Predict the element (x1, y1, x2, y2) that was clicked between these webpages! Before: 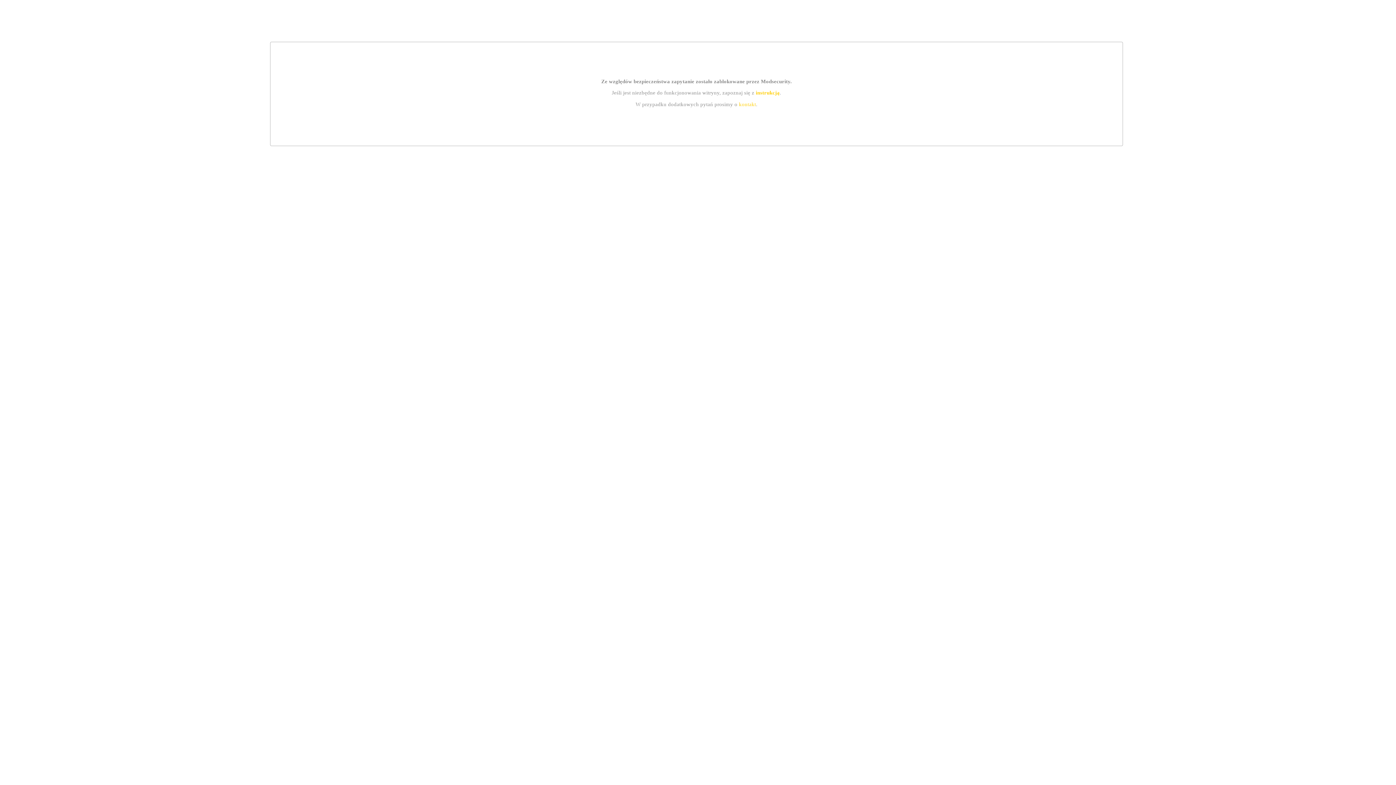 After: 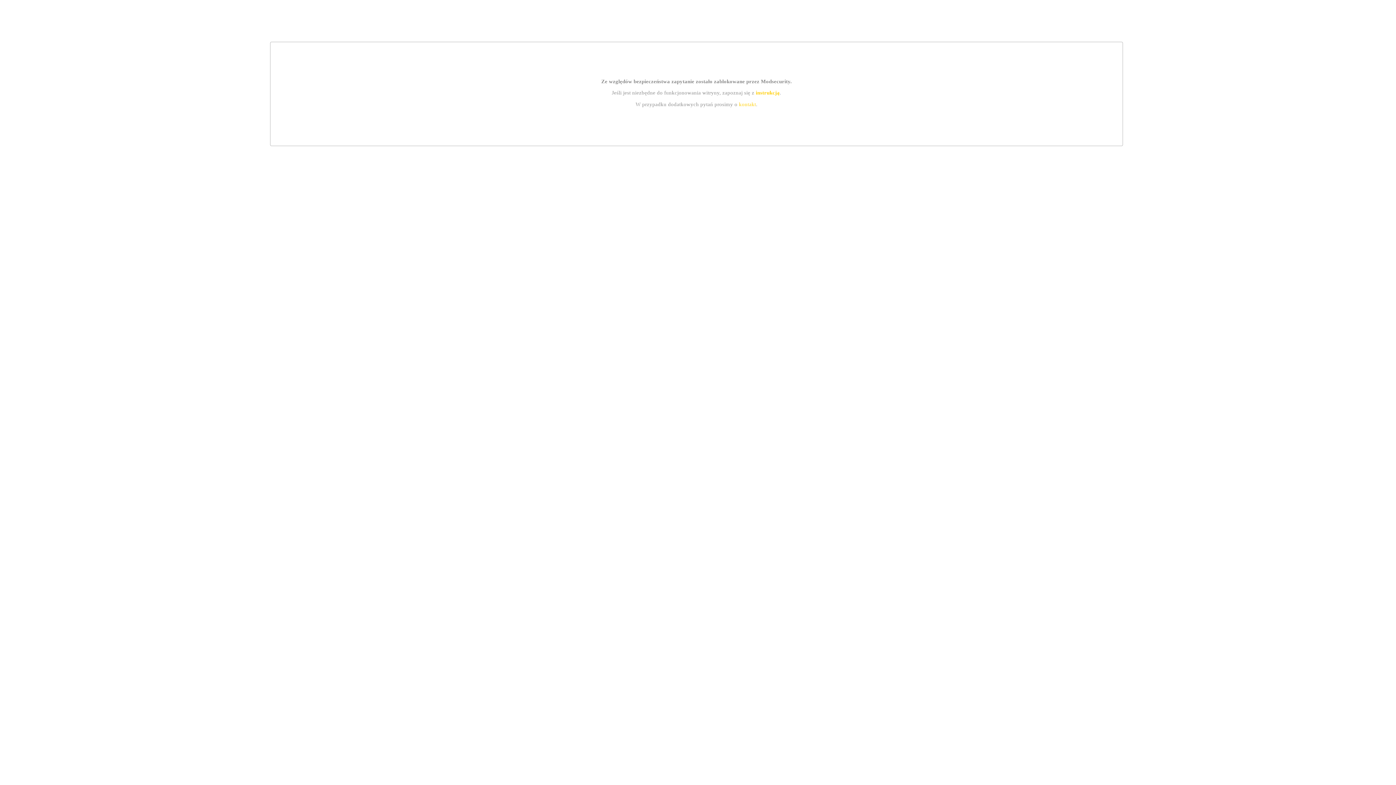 Action: bbox: (755, 89, 779, 95) label: instrukcją